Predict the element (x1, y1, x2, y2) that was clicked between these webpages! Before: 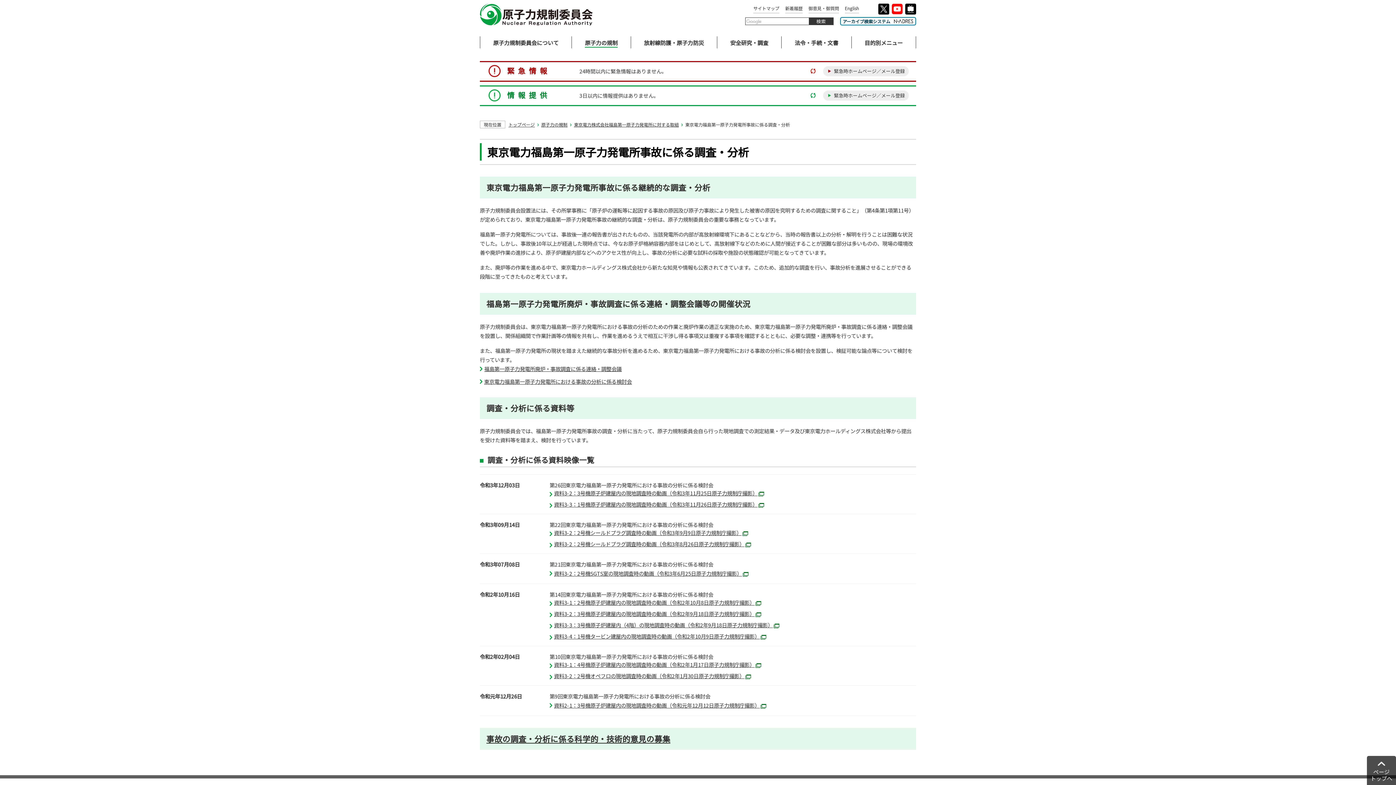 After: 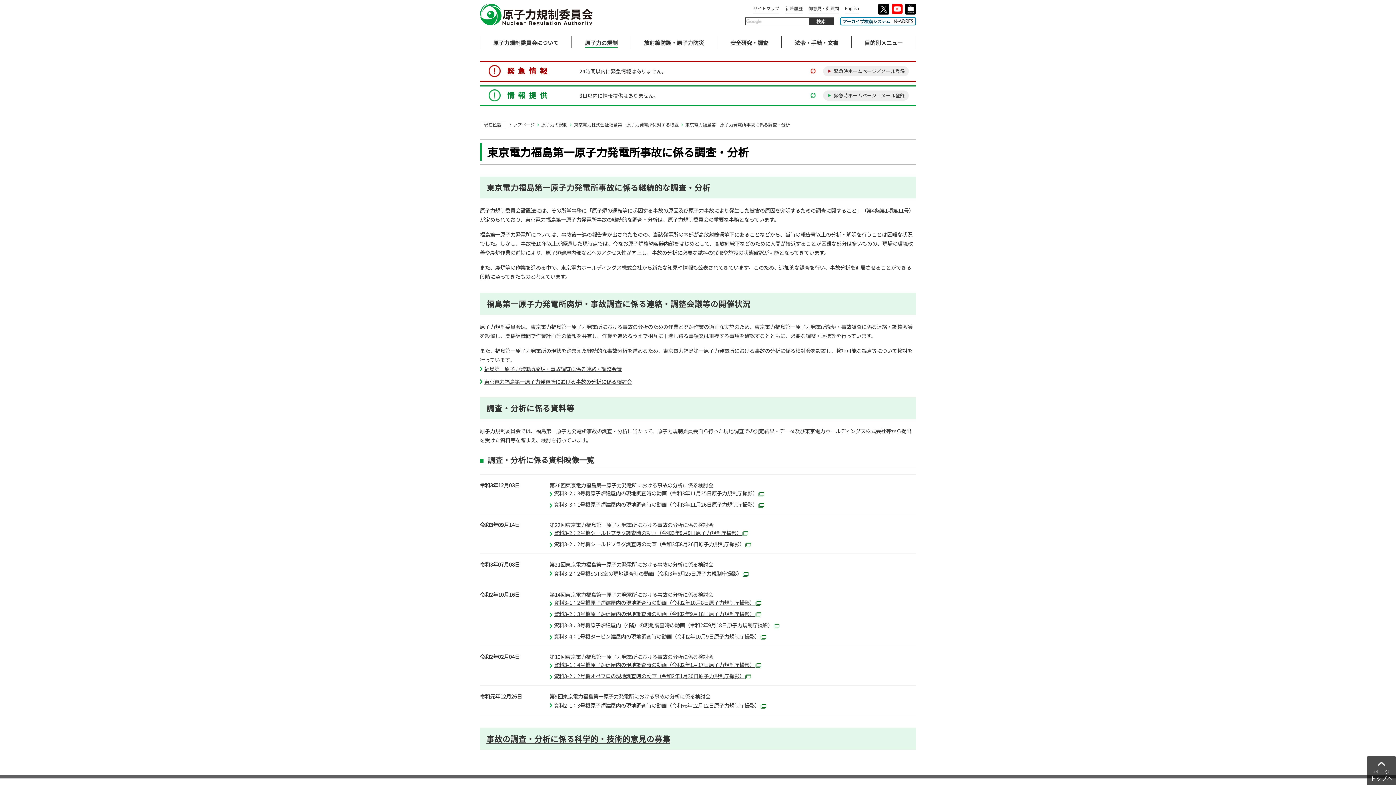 Action: label: 資料3-3：3号機原子炉建屋内（4階）の現地調査時の動画（令和2年9月18日原子力規制庁撮影） bbox: (549, 621, 916, 629)